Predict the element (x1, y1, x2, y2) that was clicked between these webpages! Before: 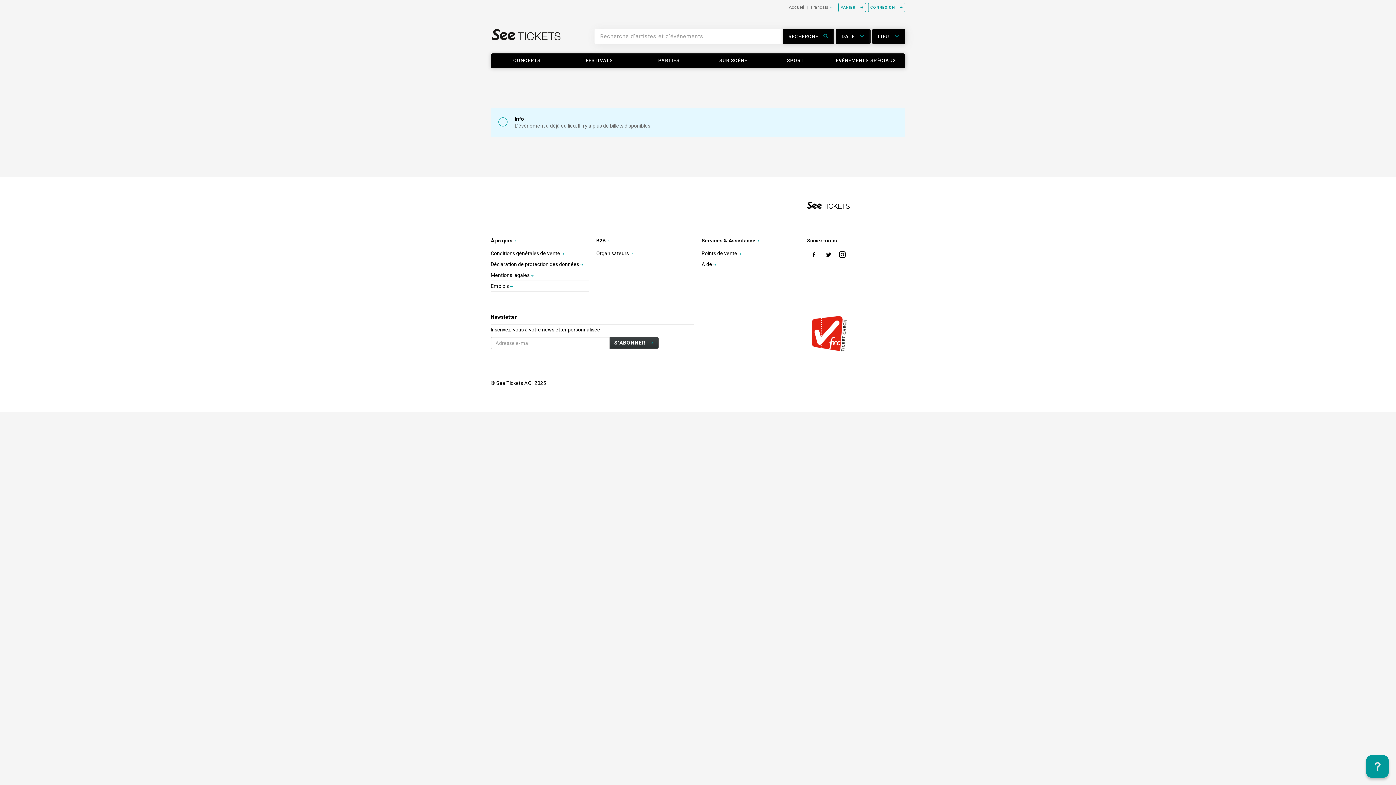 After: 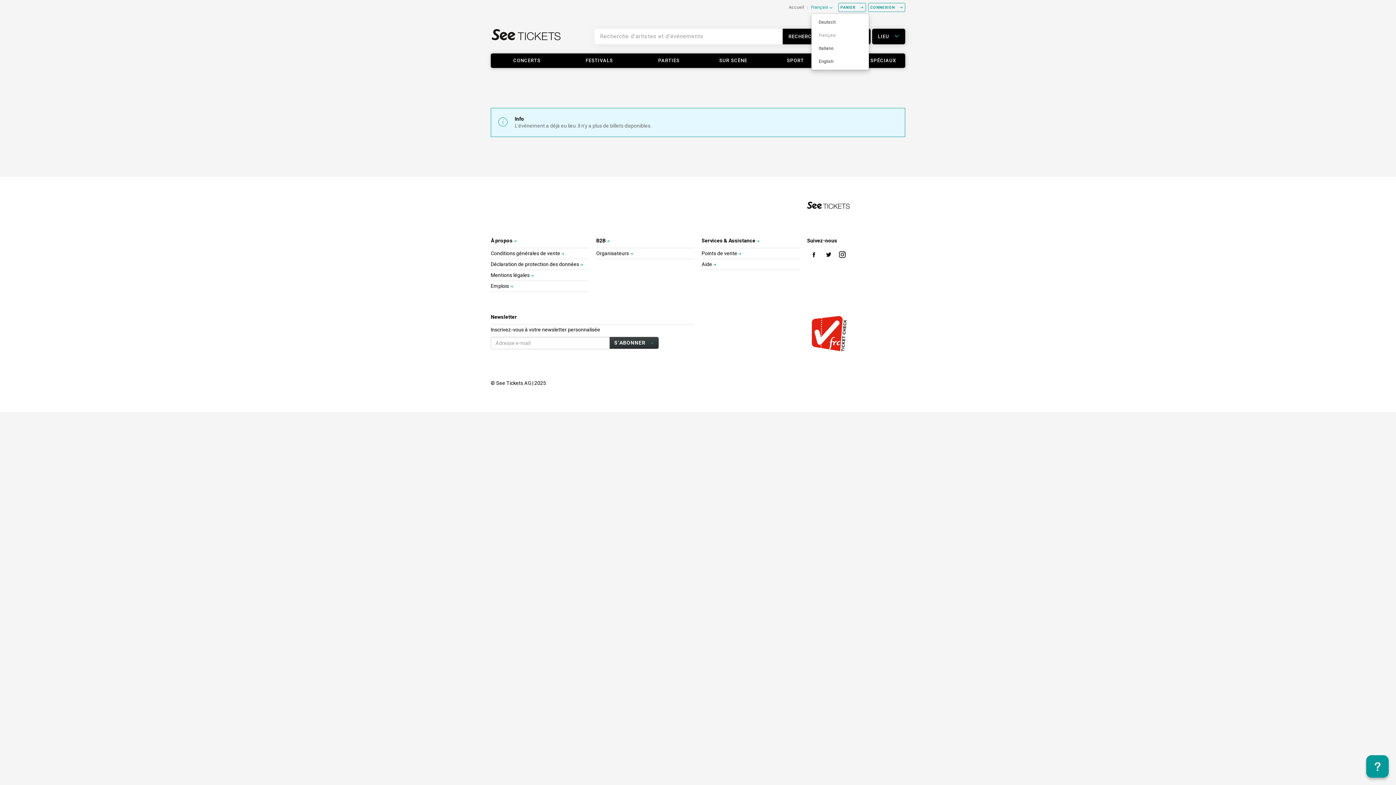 Action: label: Français  bbox: (811, 4, 832, 9)